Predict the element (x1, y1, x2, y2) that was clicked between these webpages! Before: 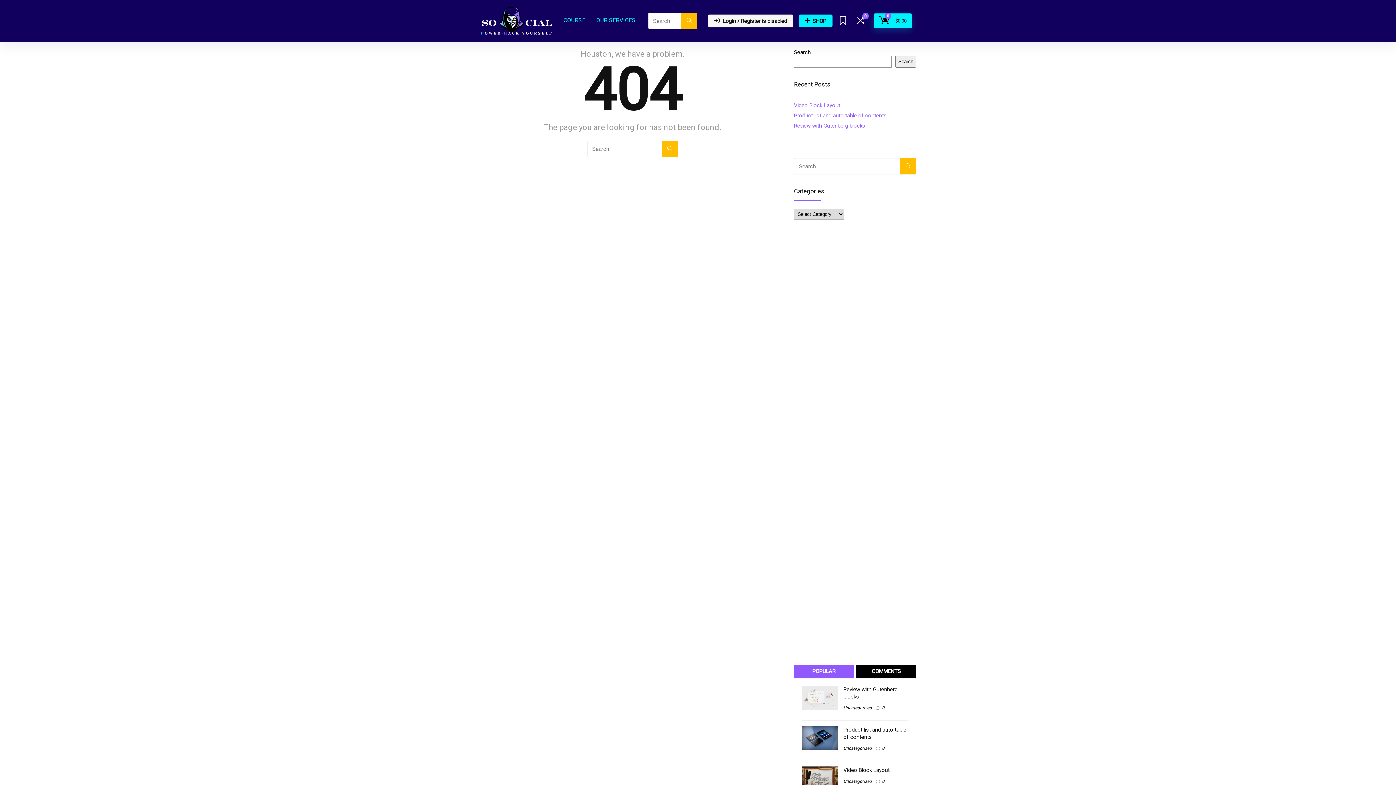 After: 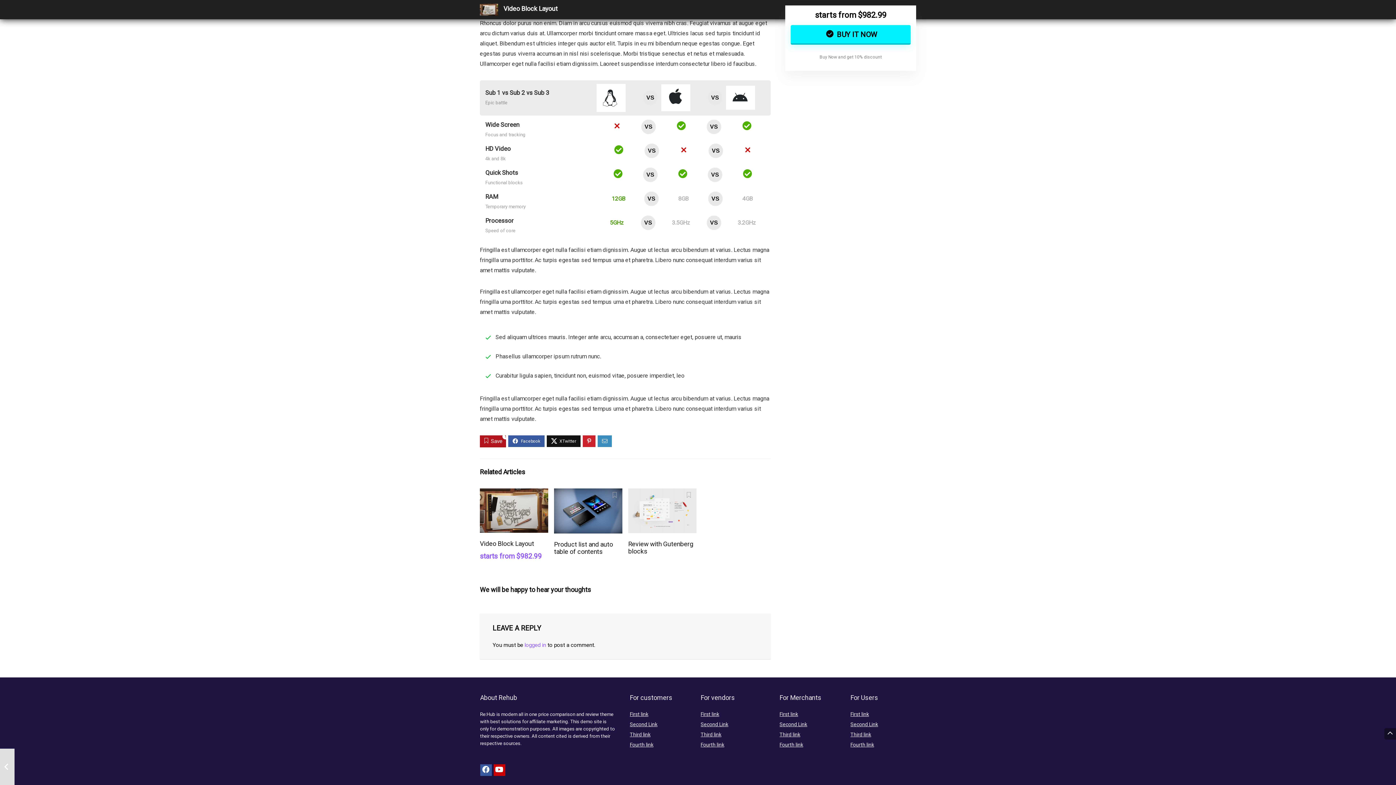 Action: bbox: (882, 779, 884, 784) label: 0